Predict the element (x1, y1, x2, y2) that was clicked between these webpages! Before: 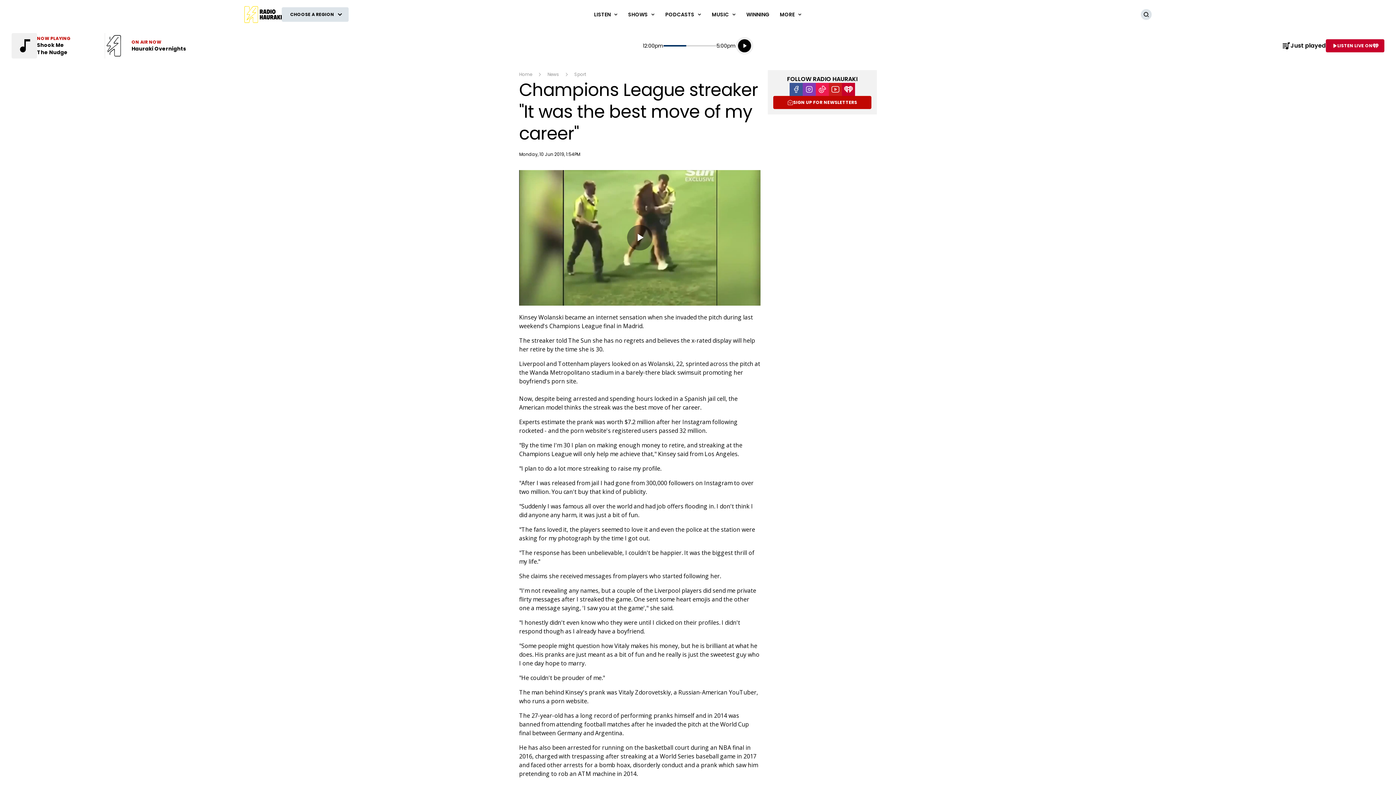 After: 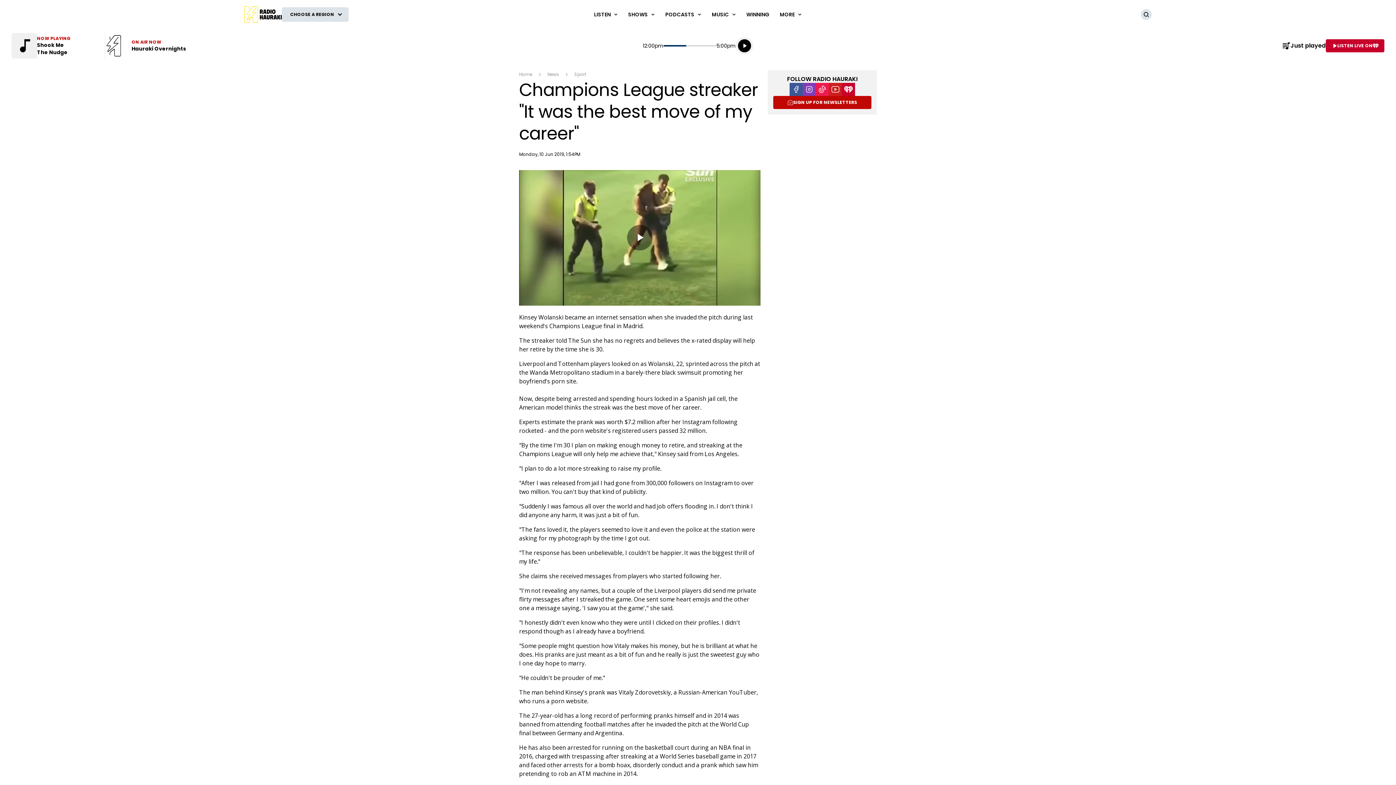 Action: bbox: (829, 82, 842, 96) label: Youtube